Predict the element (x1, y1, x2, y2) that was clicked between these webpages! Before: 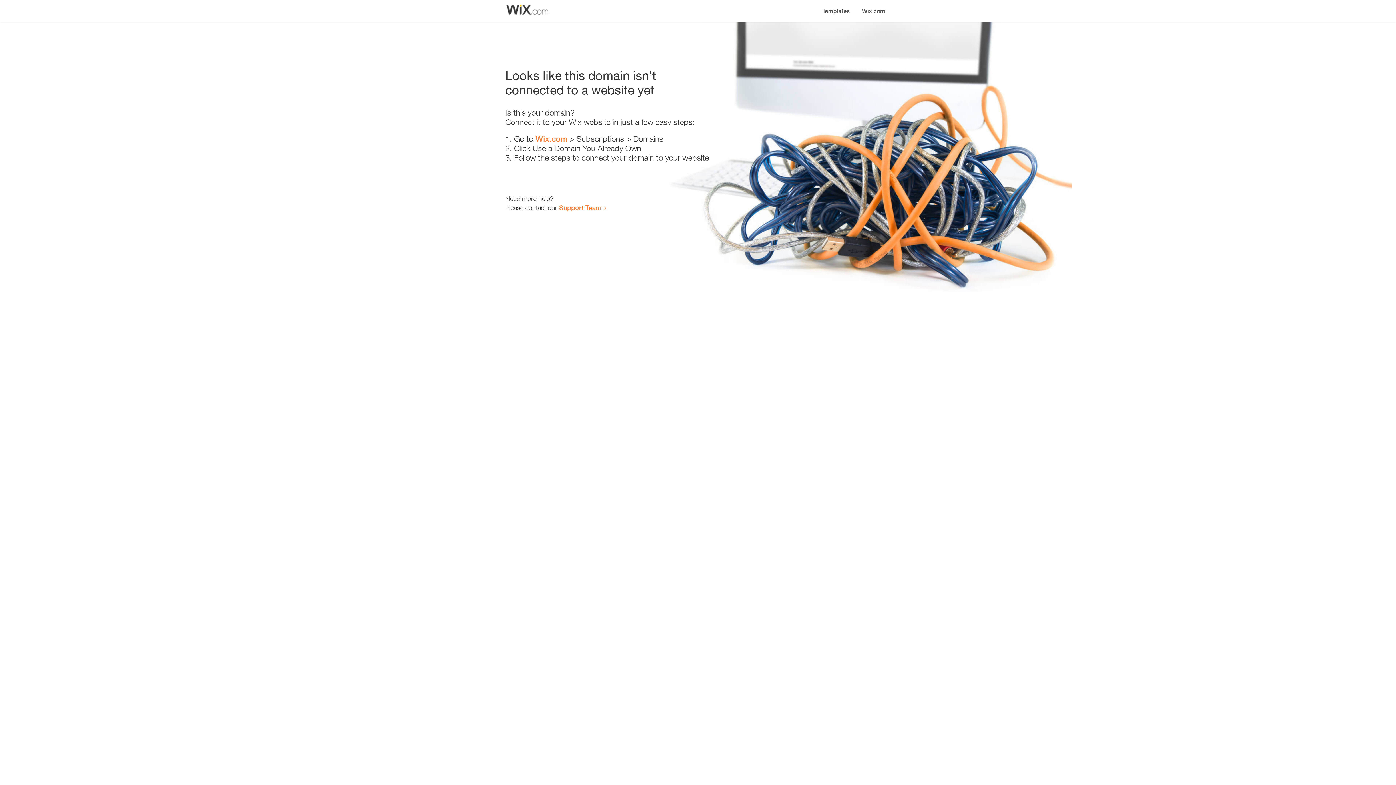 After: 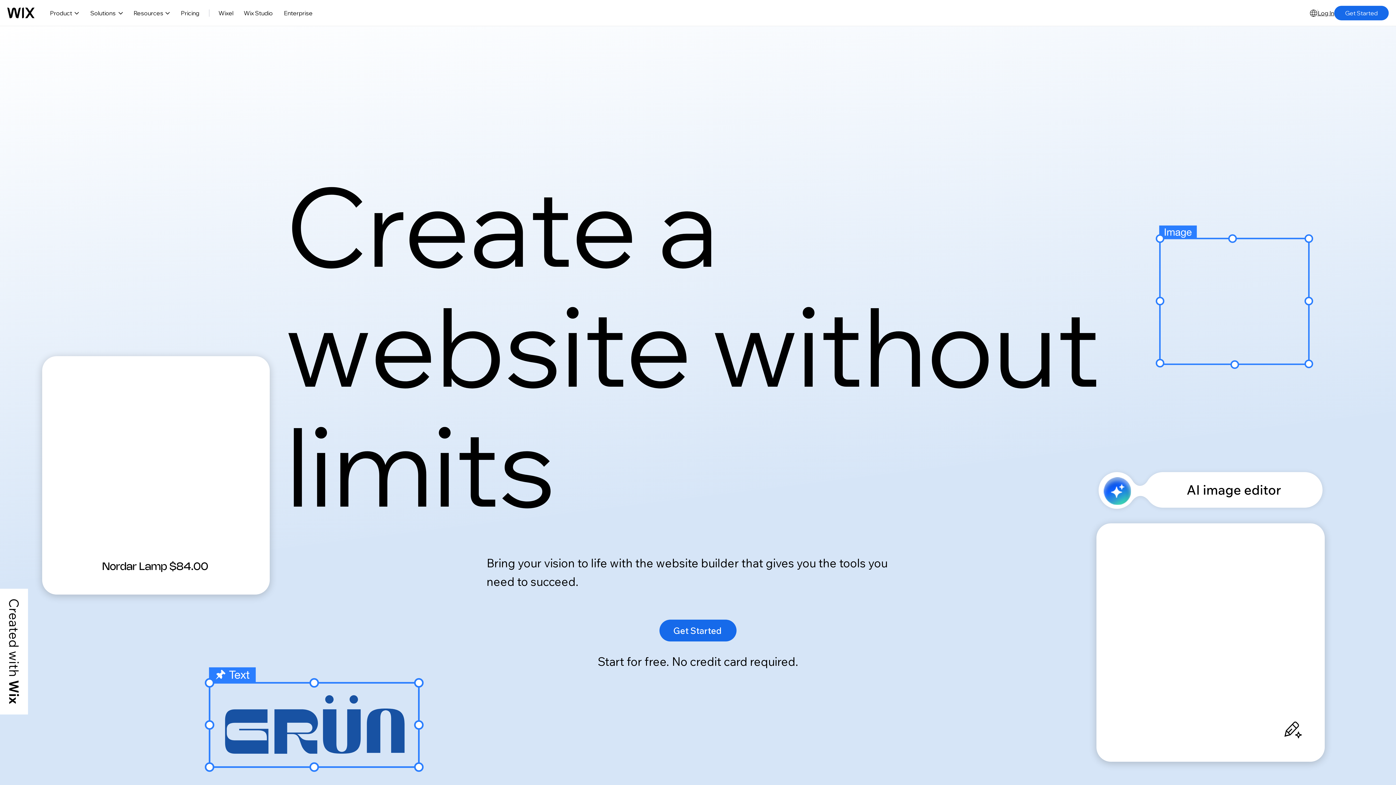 Action: label: Wix.com bbox: (535, 134, 567, 143)